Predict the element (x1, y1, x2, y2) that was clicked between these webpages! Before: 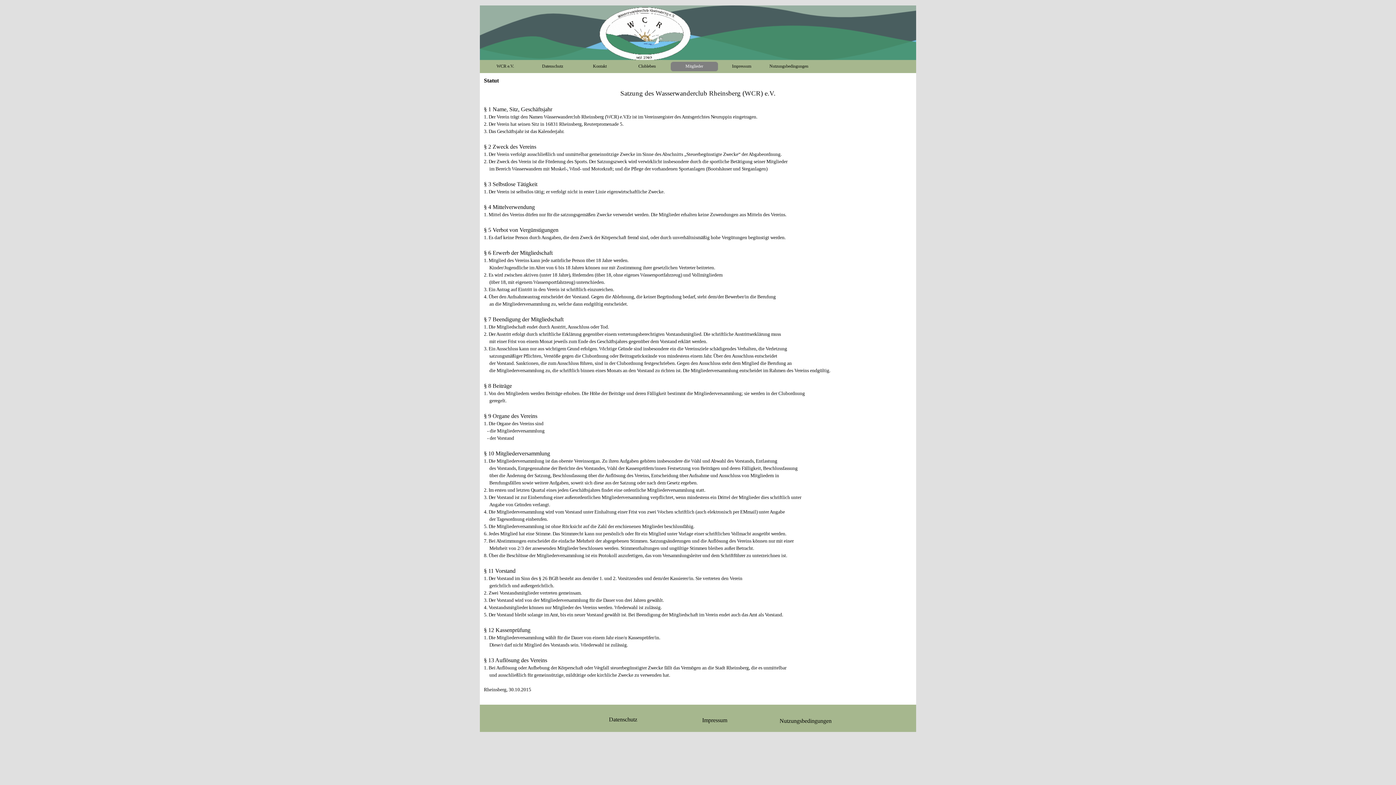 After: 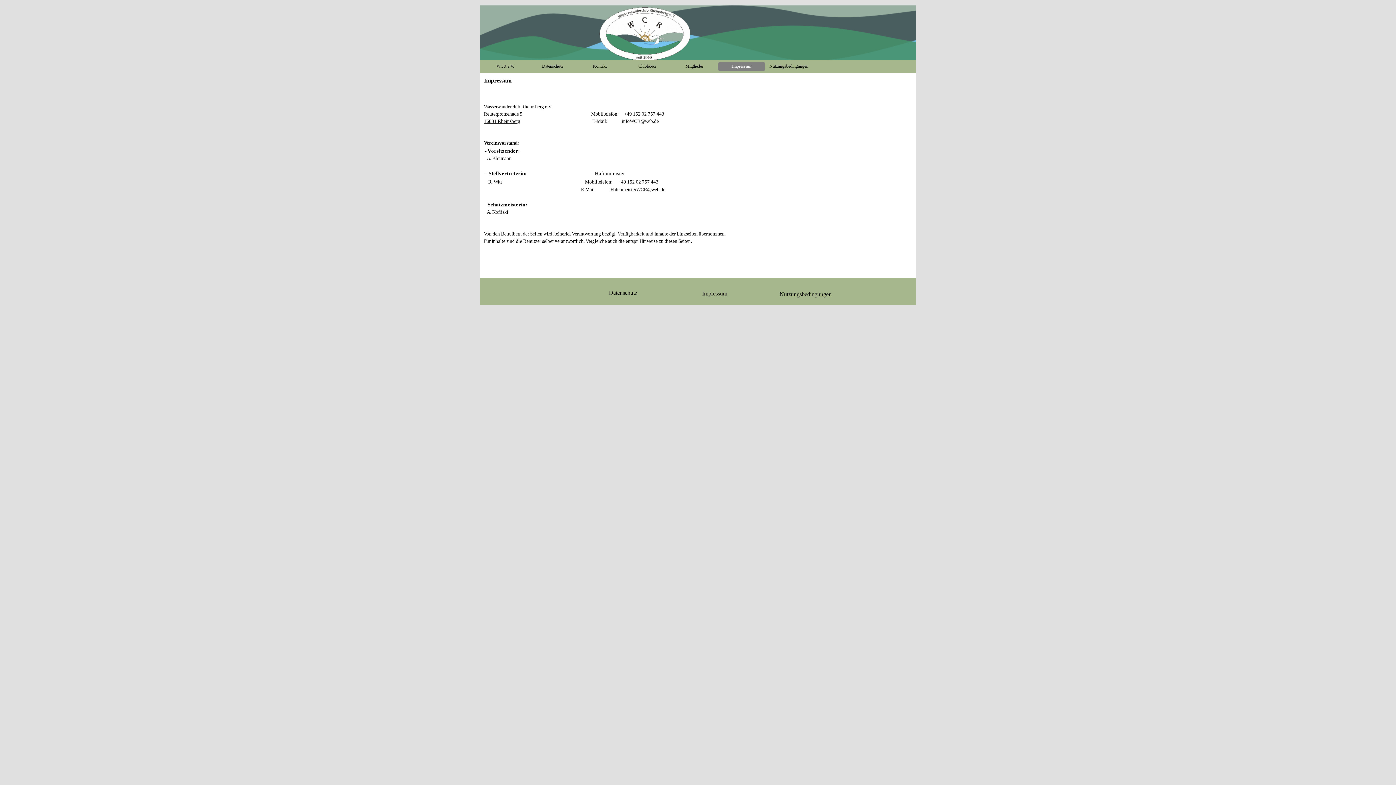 Action: bbox: (702, 717, 727, 723) label: Impressum